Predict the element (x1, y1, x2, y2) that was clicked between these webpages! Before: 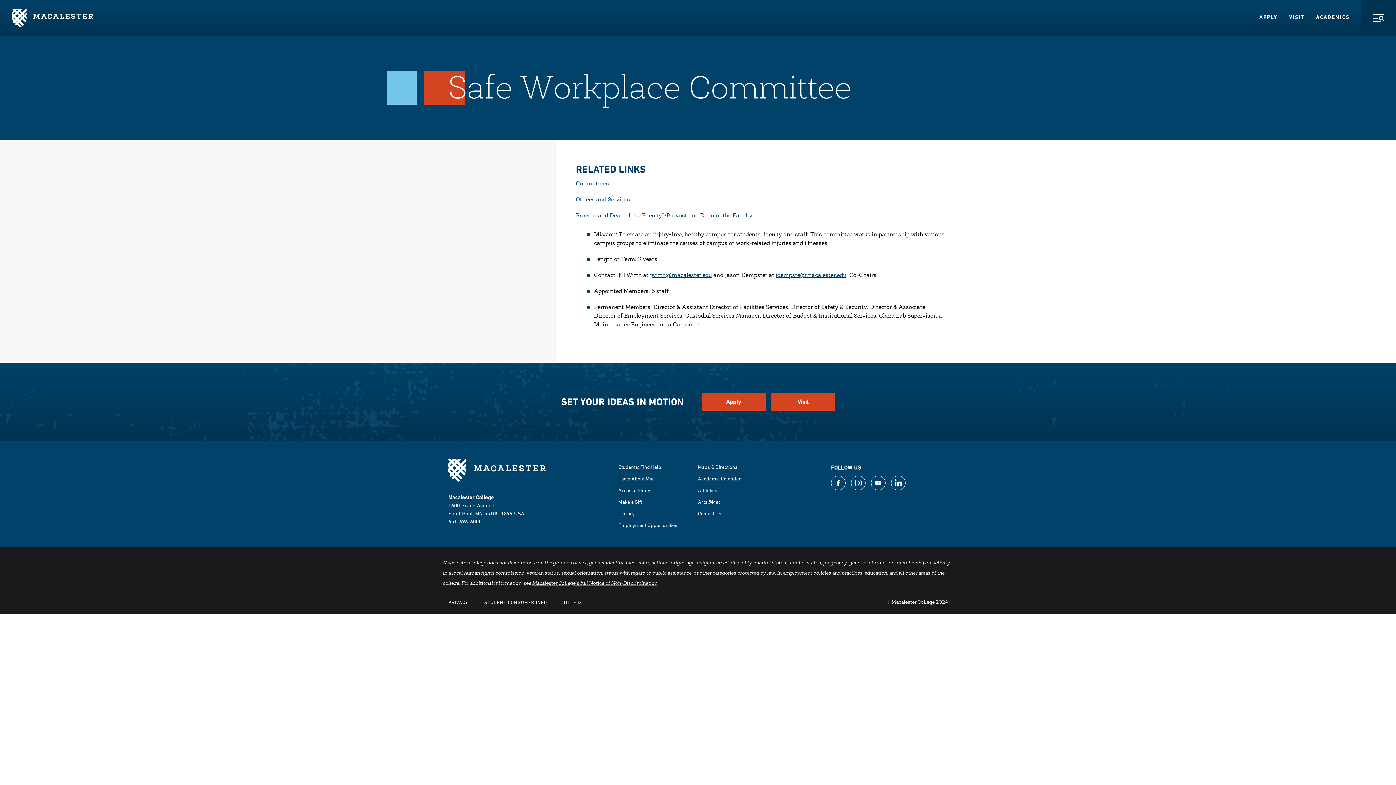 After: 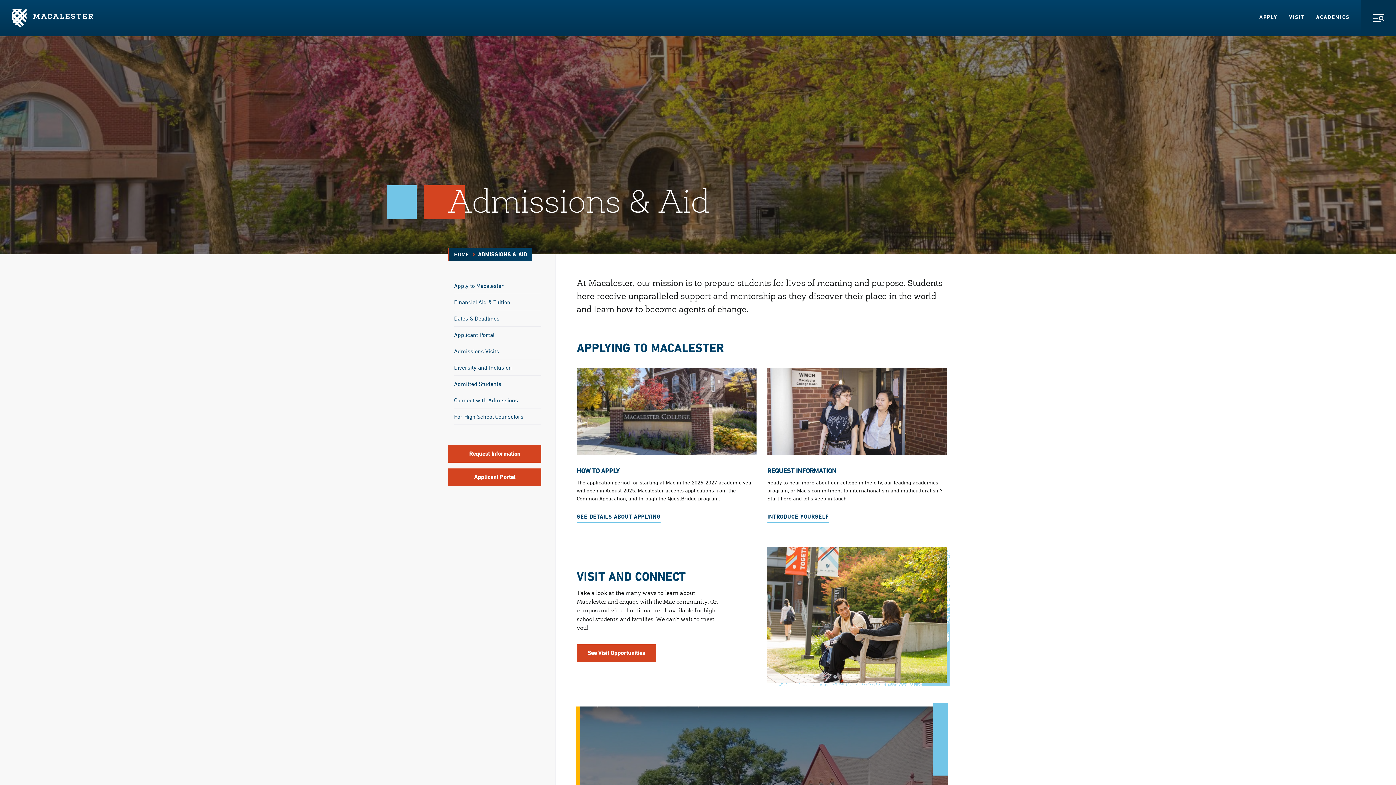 Action: label: Apply bbox: (702, 393, 765, 410)